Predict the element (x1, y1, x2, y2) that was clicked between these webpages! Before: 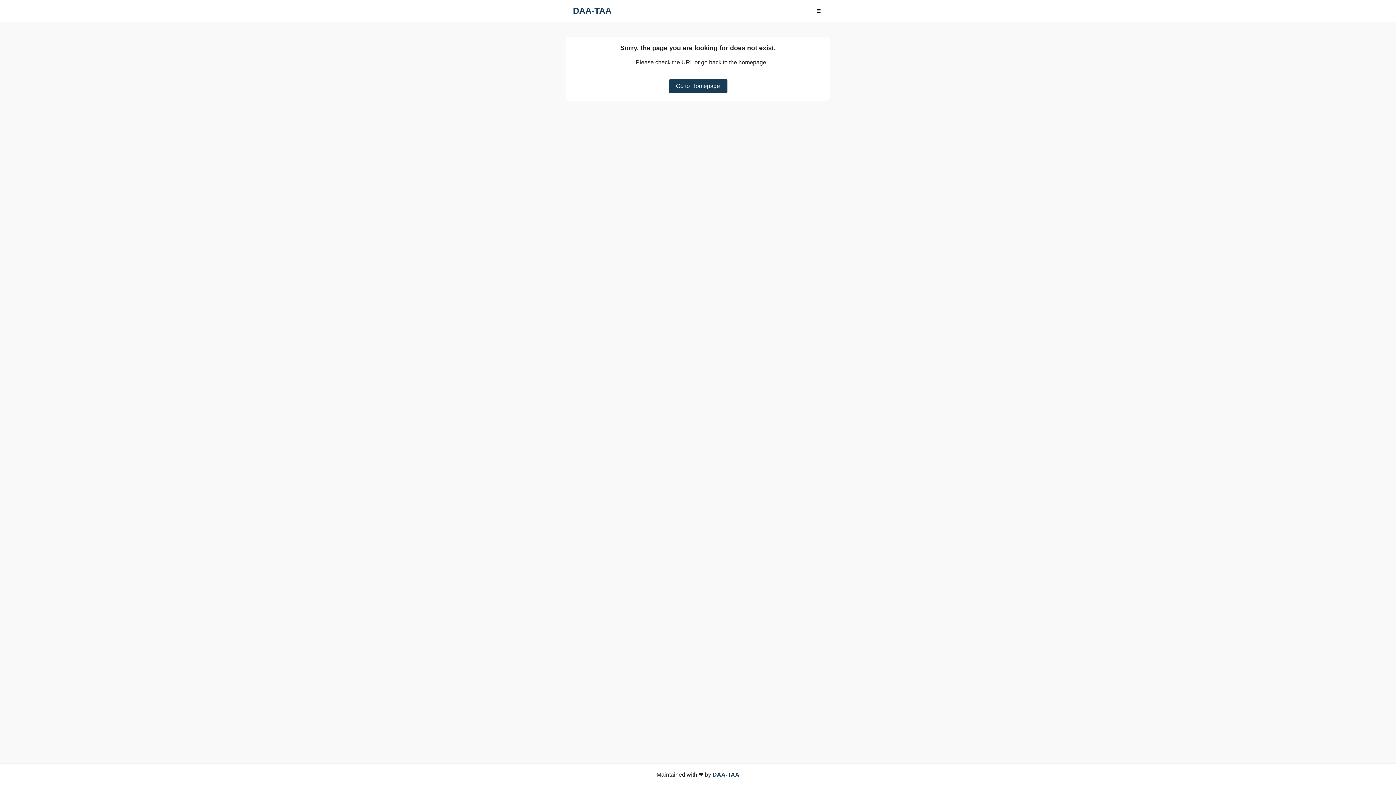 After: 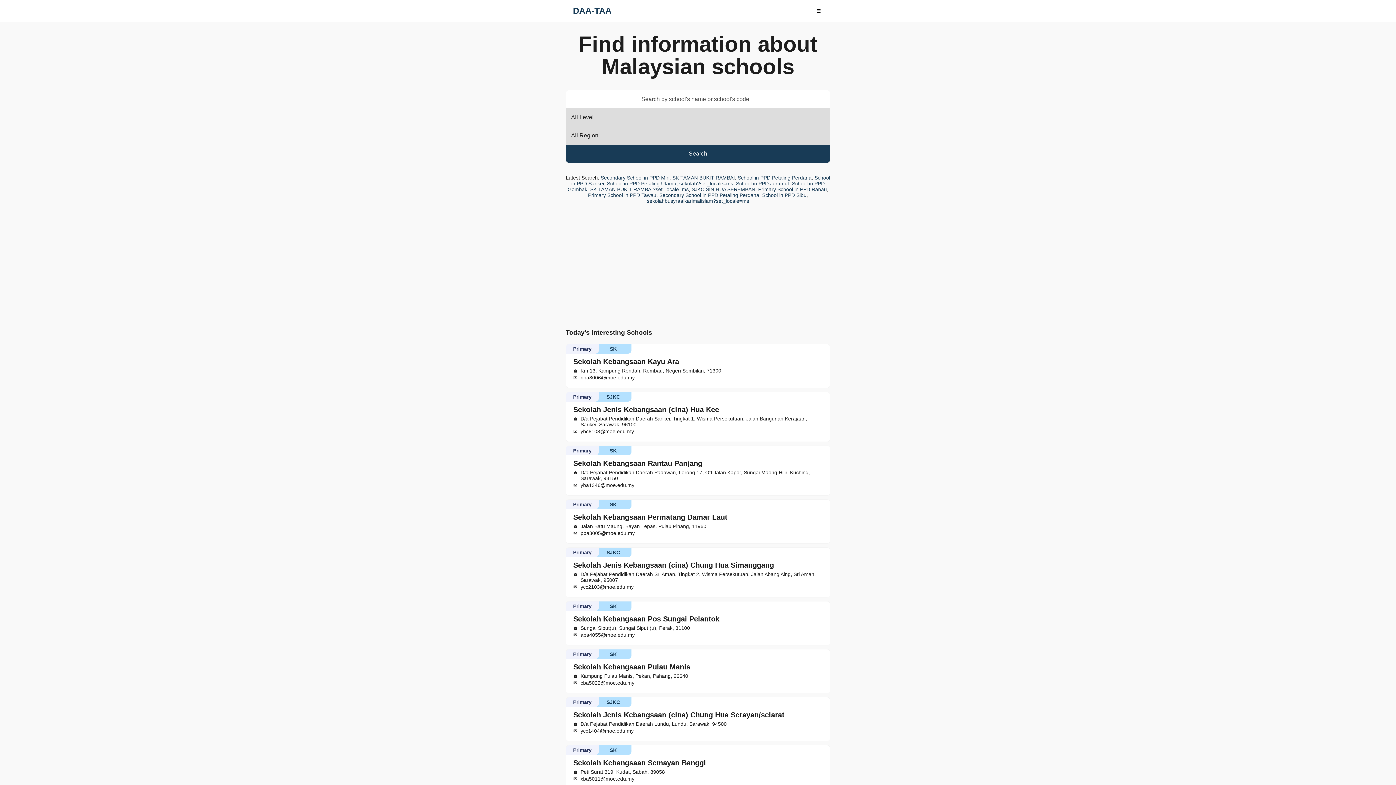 Action: label: DAA-TAA bbox: (573, 5, 611, 15)